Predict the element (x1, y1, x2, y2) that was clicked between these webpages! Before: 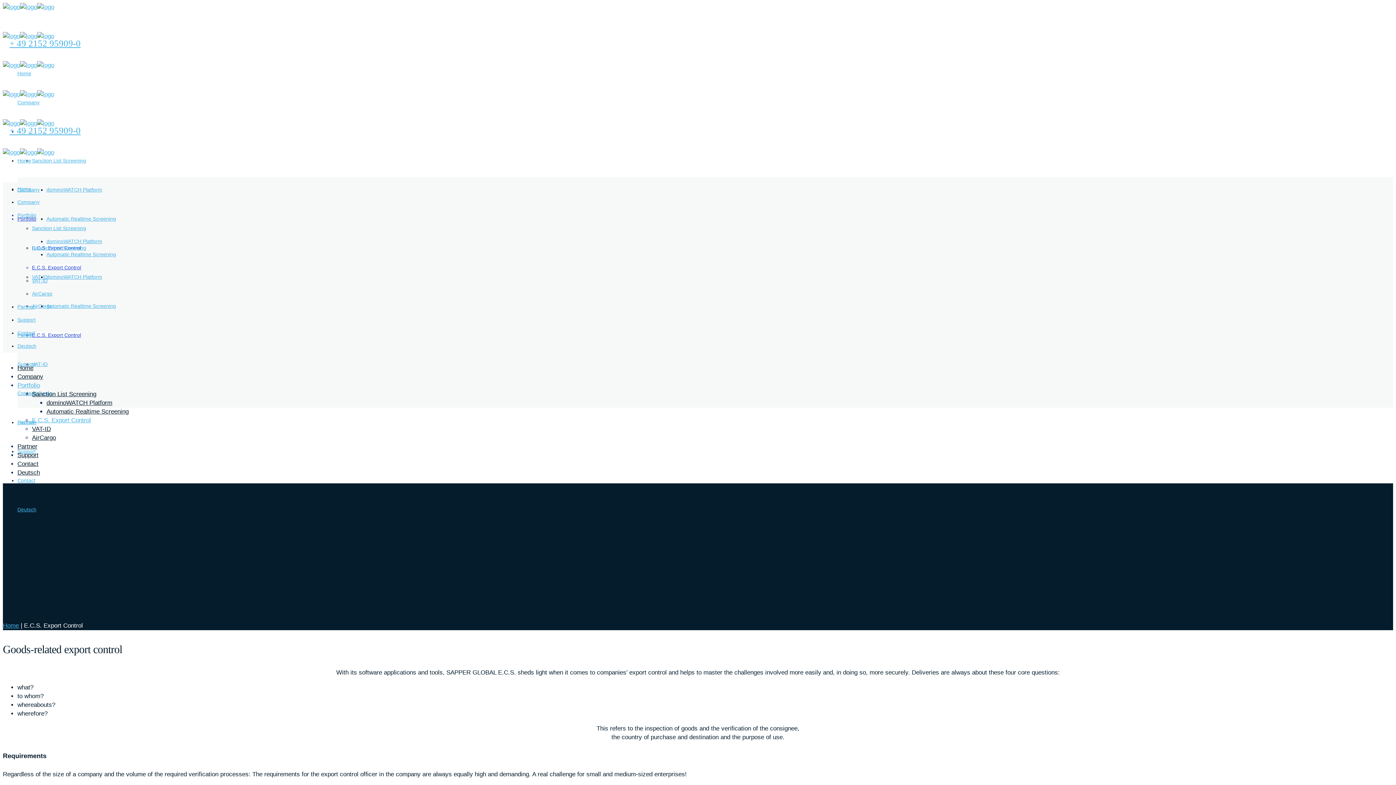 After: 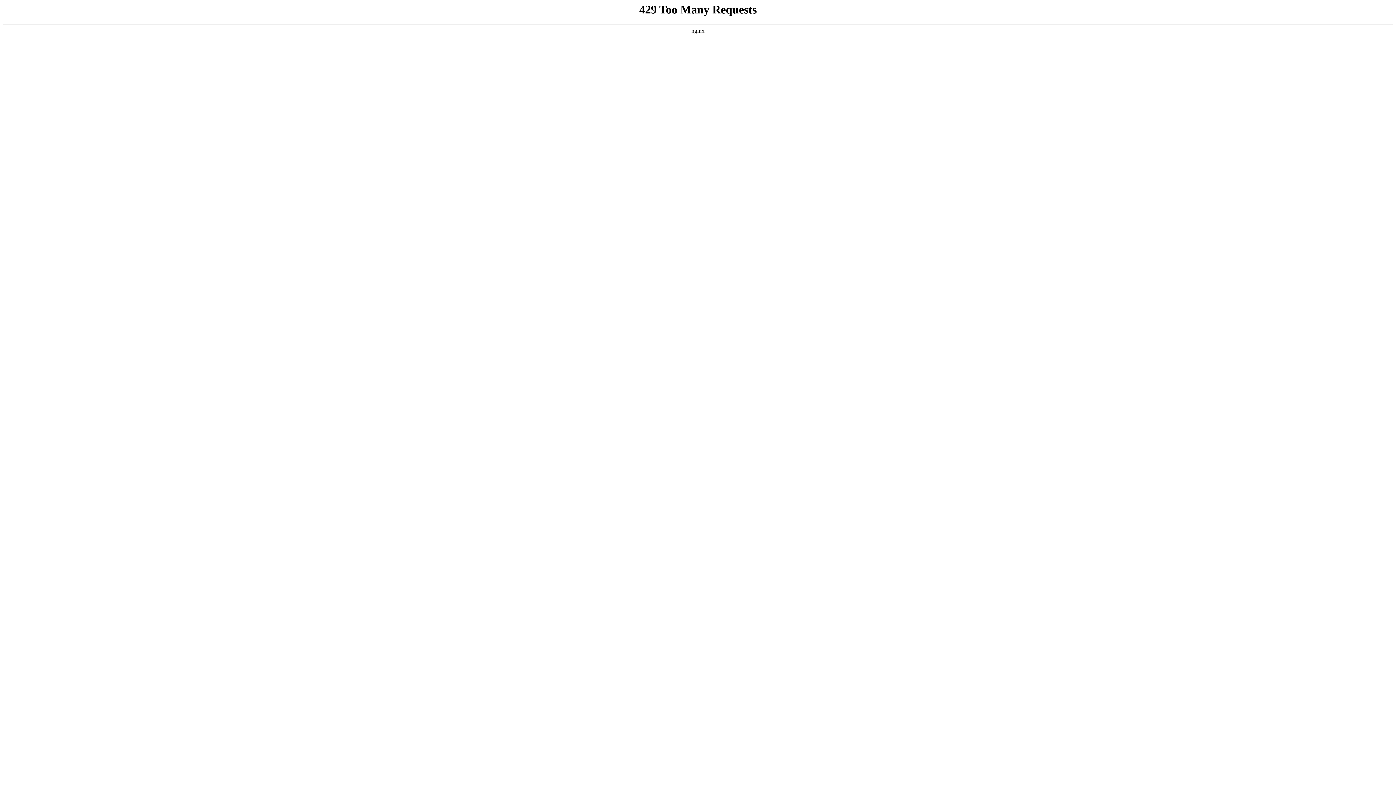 Action: label: Deutsch bbox: (17, 343, 36, 349)